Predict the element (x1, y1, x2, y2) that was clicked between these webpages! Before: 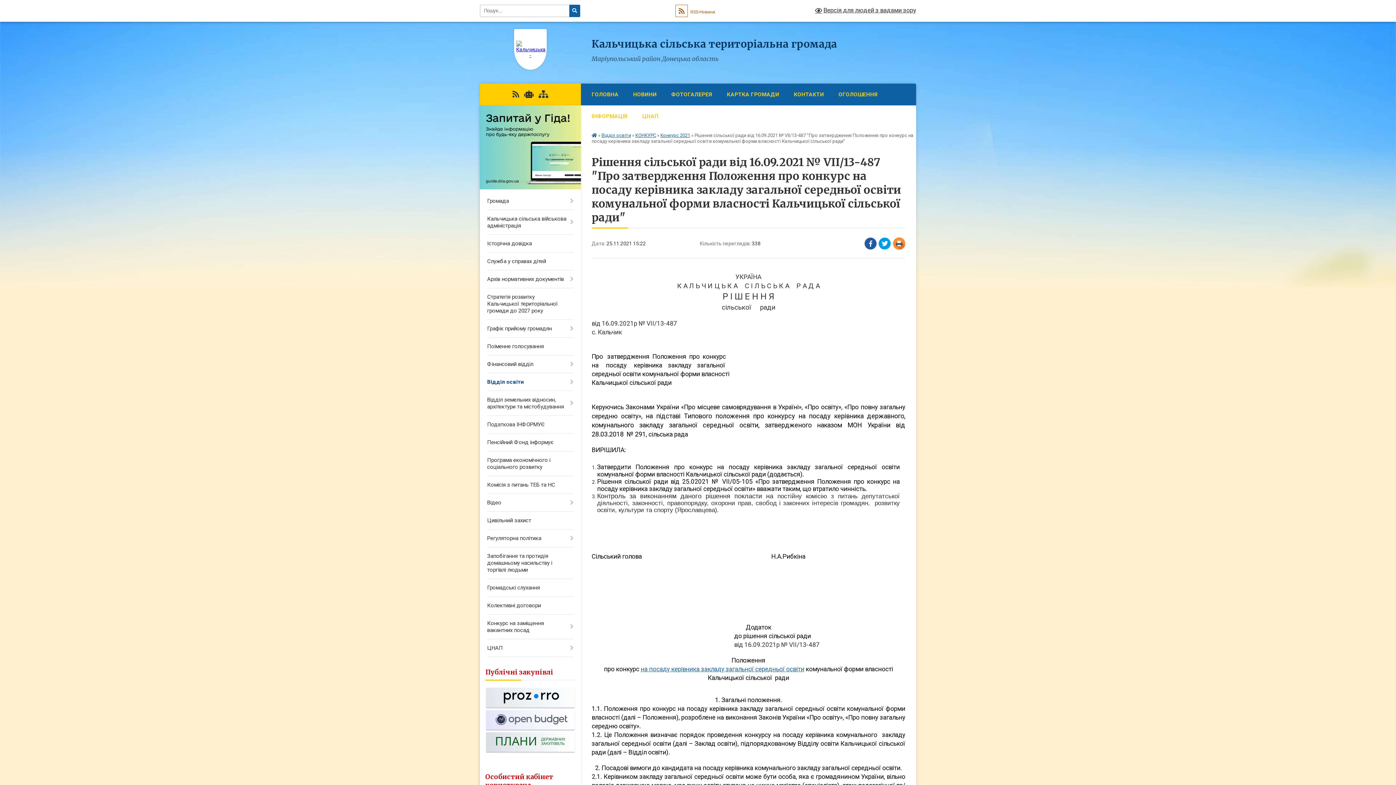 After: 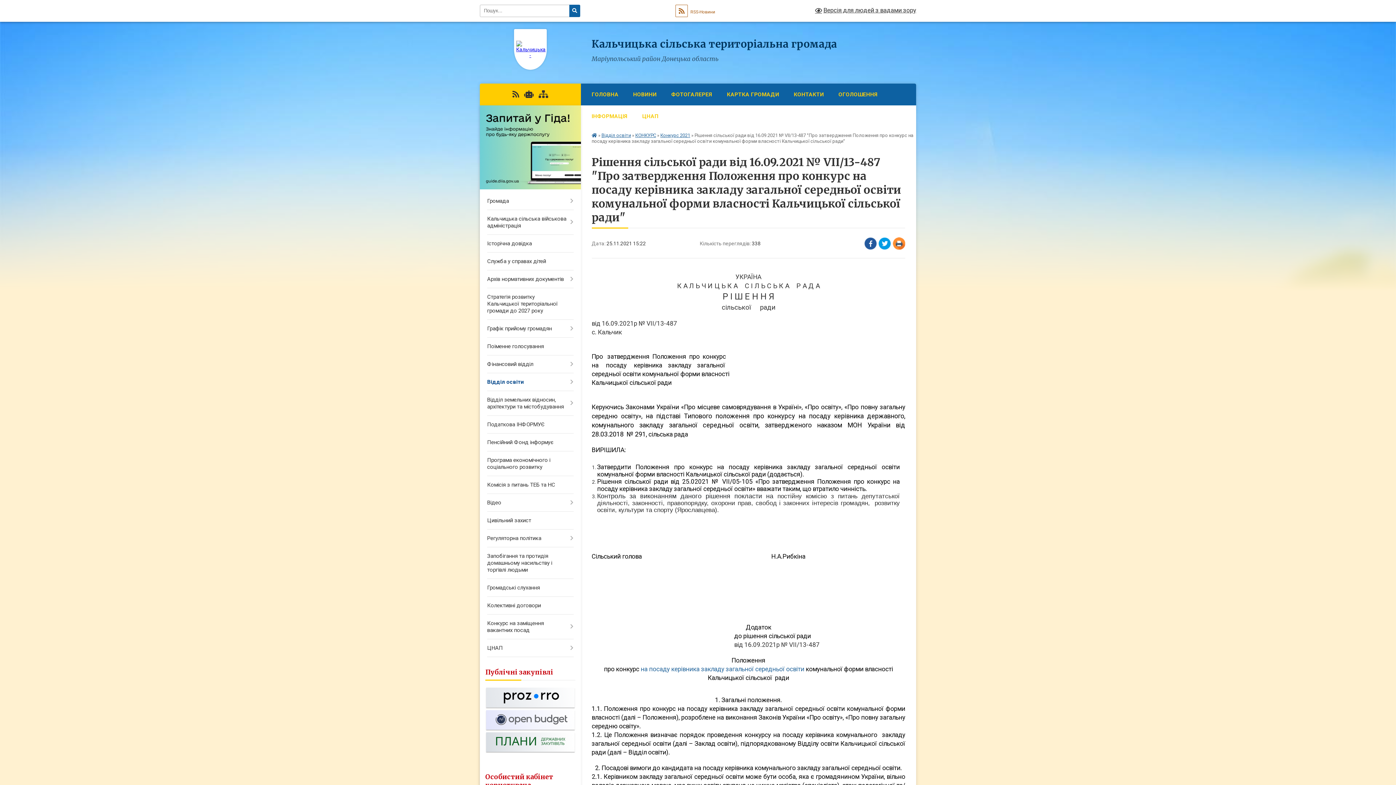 Action: label: на посаду керівника закладу загальної середньої освіти bbox: (640, 665, 804, 673)